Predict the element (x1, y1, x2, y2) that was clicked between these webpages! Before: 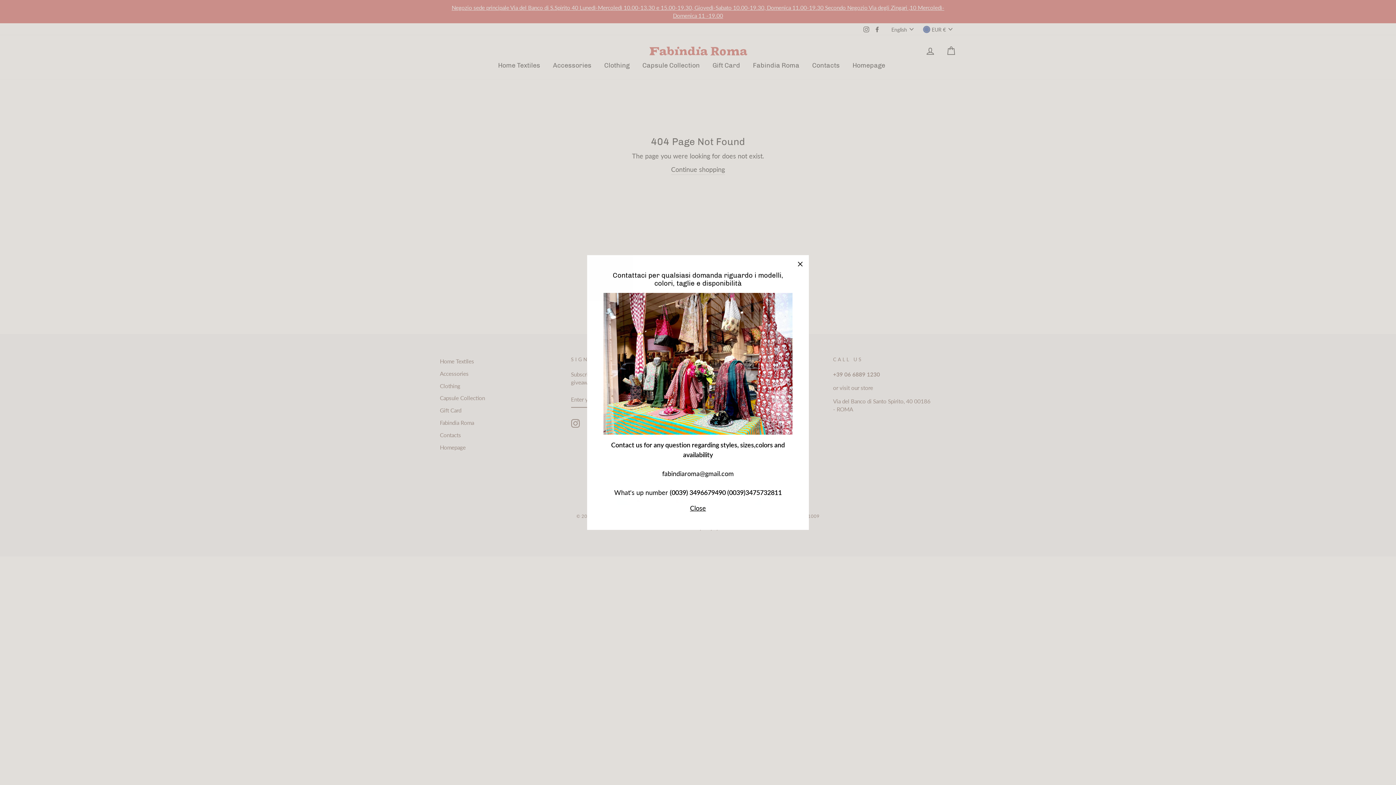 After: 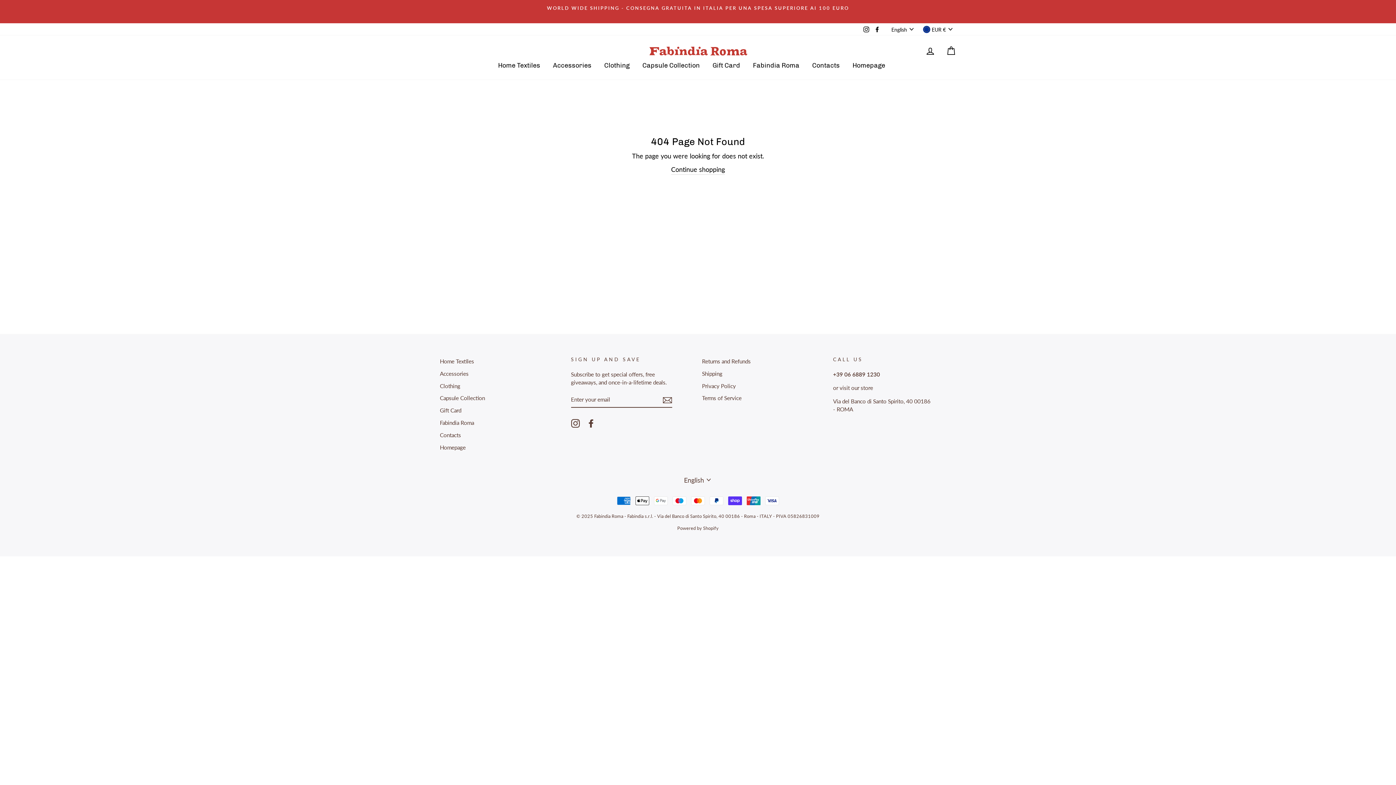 Action: bbox: (791, 255, 809, 273) label: "Close (esc)"